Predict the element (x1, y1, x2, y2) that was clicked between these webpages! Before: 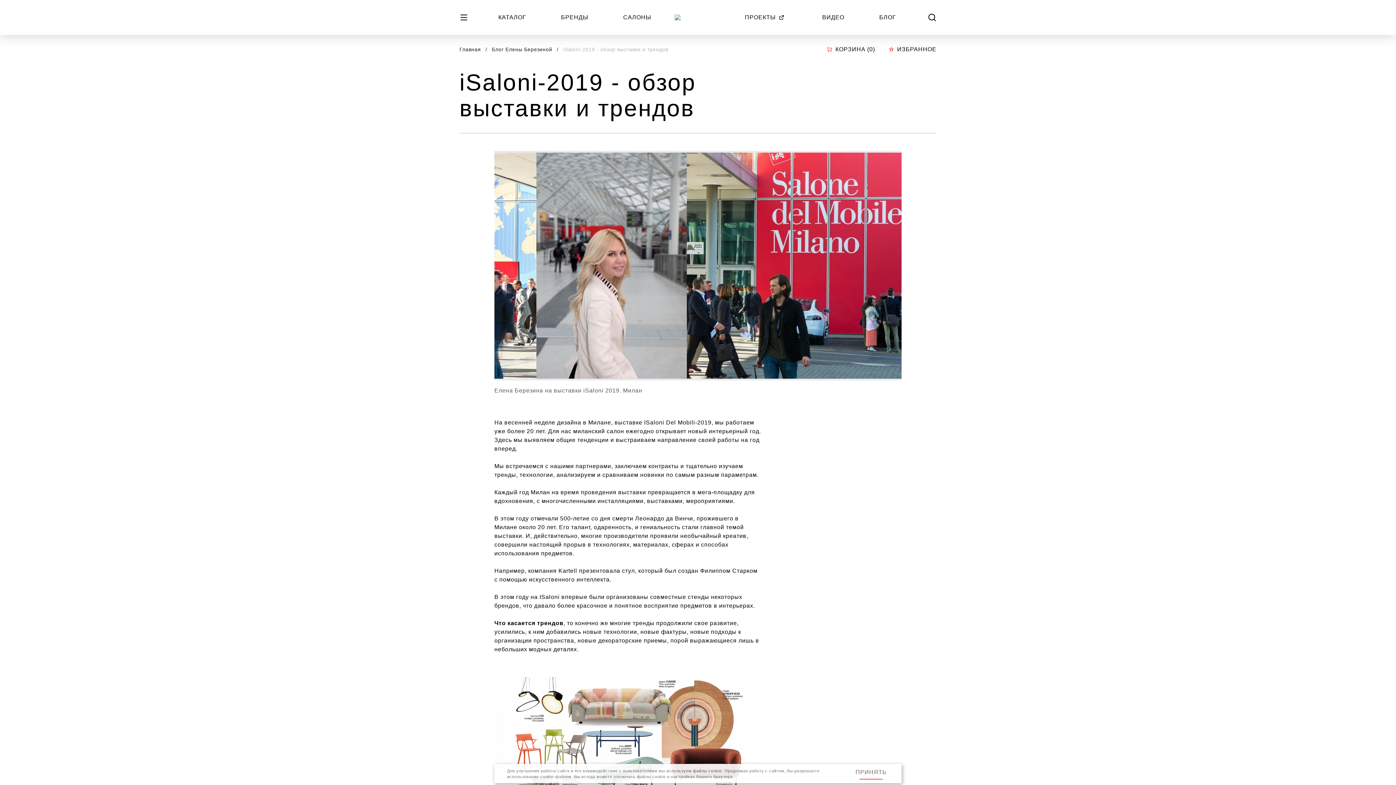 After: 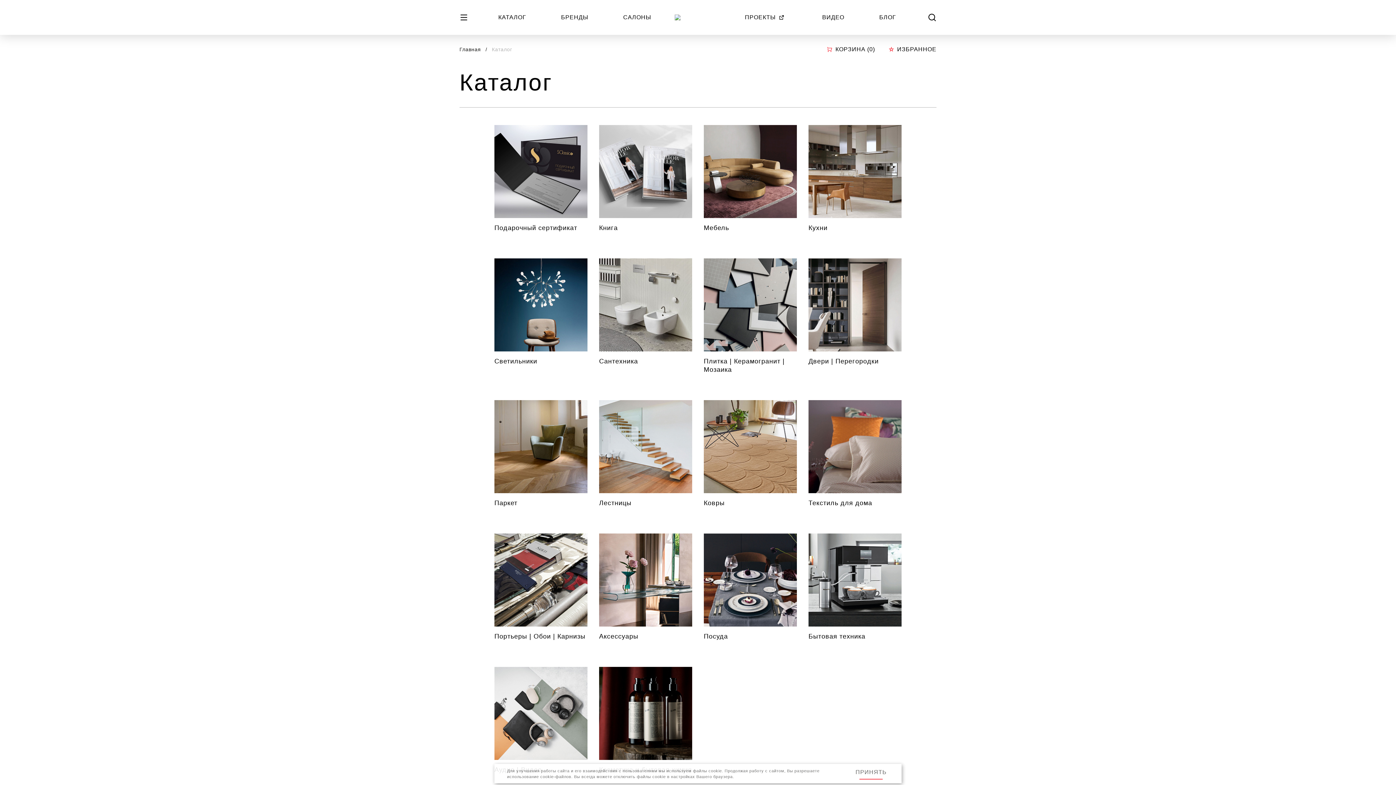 Action: bbox: (498, 13, 526, 21) label: КАТАЛОГ